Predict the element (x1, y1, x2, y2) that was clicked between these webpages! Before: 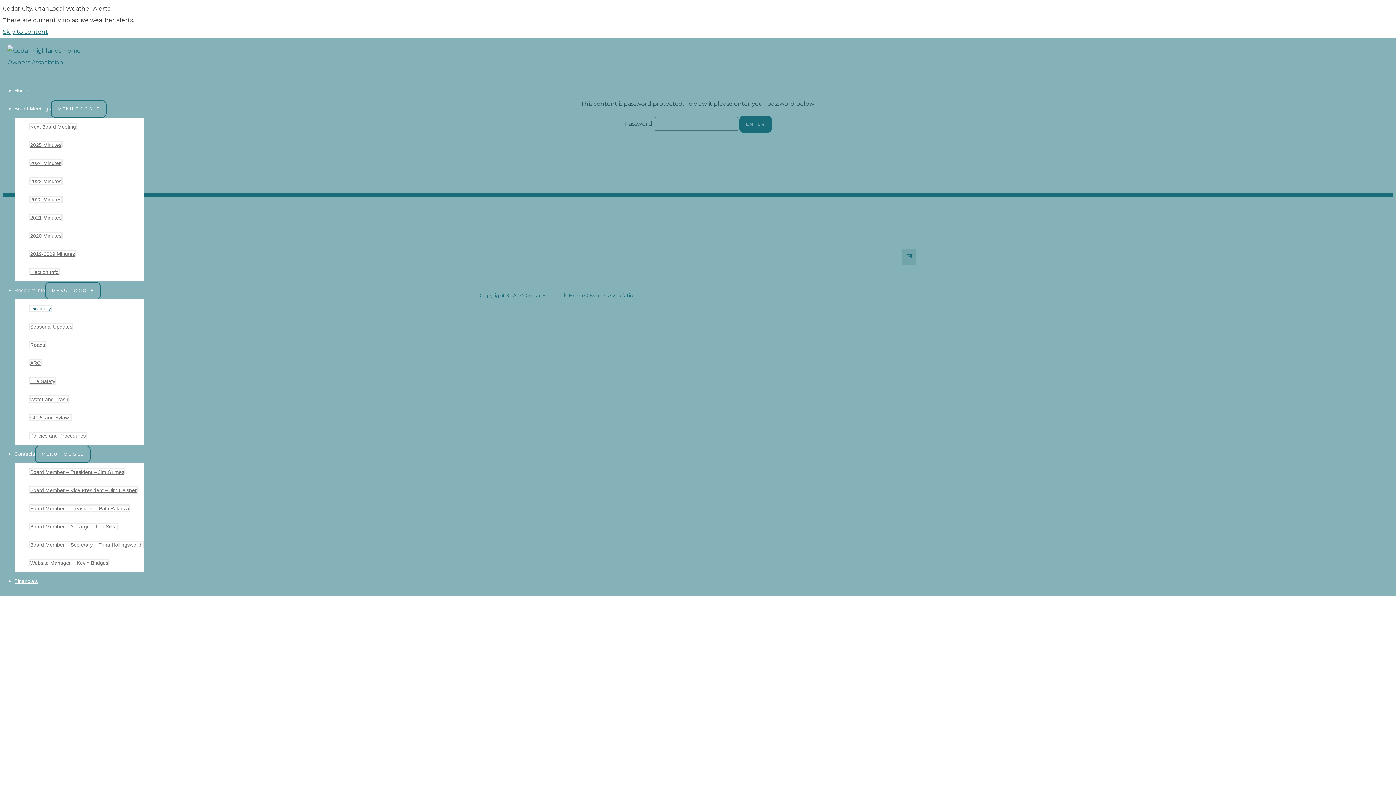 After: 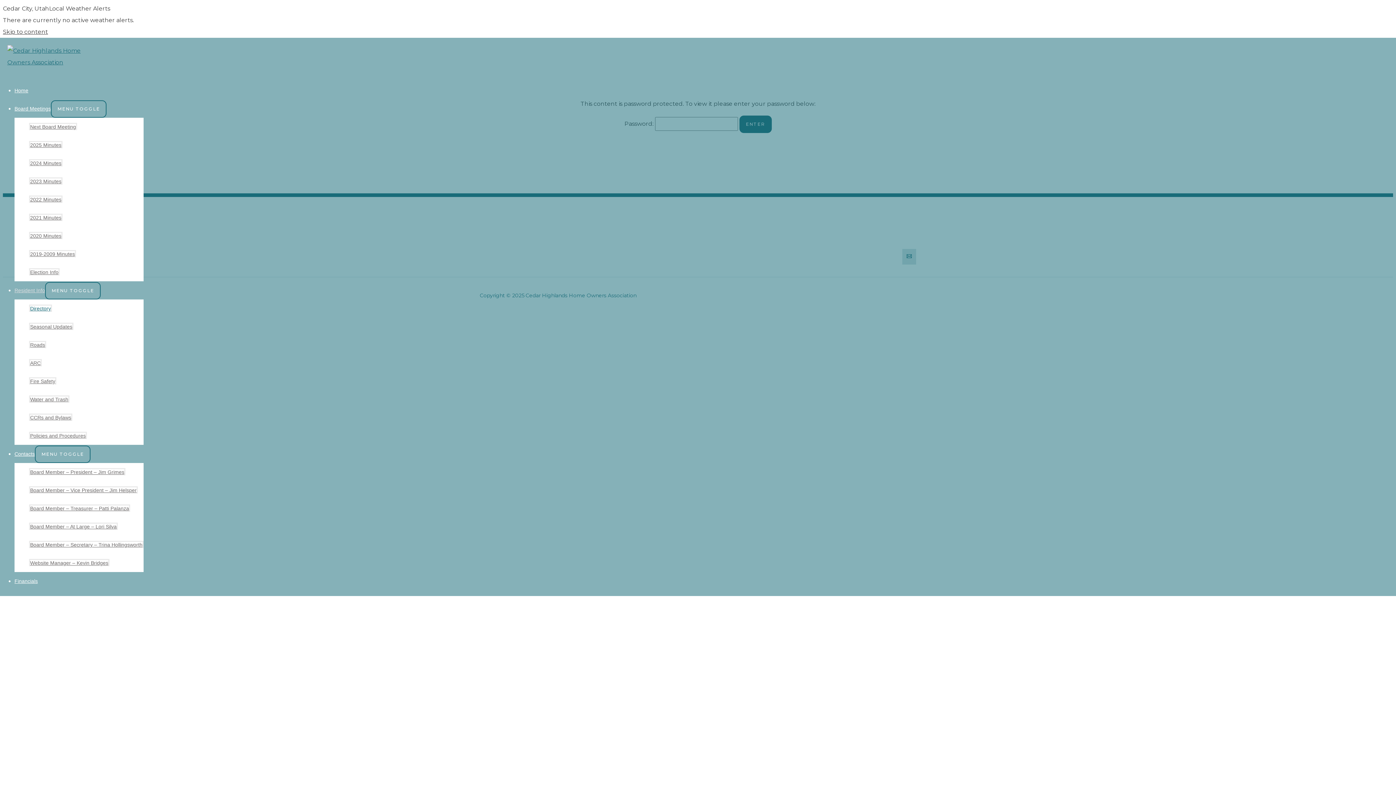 Action: bbox: (2, 28, 48, 35) label: Skip to content